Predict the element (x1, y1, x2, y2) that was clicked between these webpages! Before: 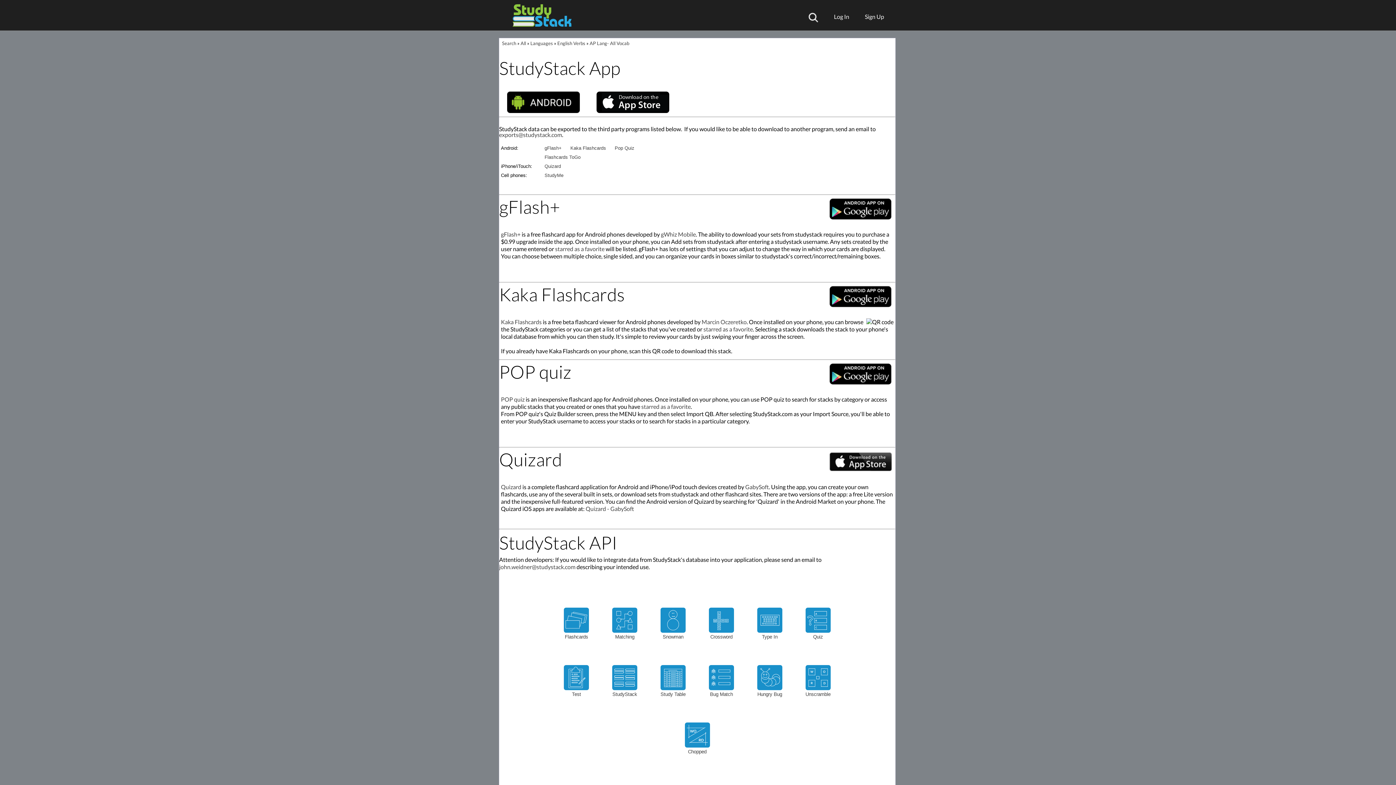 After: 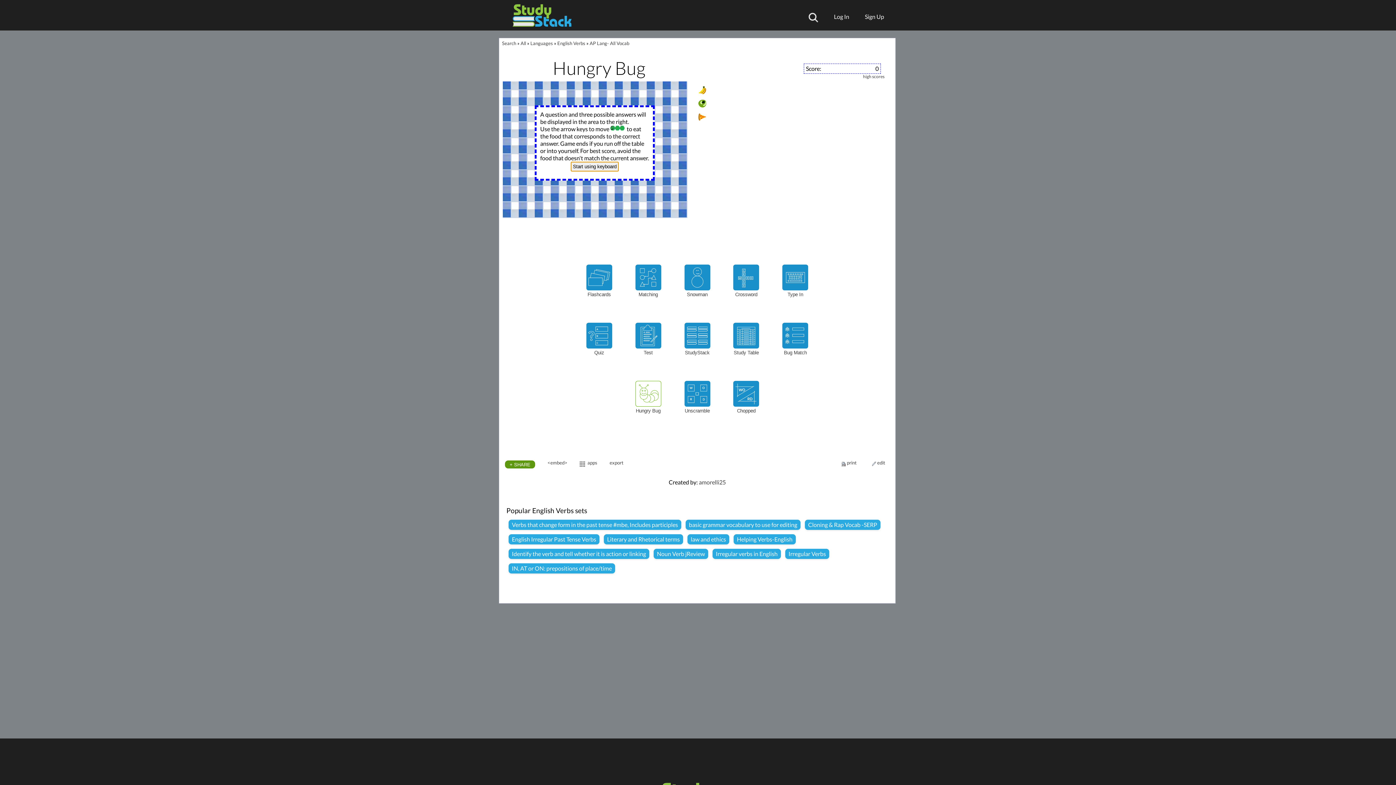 Action: bbox: (754, 662, 785, 702) label: Hungry Bug